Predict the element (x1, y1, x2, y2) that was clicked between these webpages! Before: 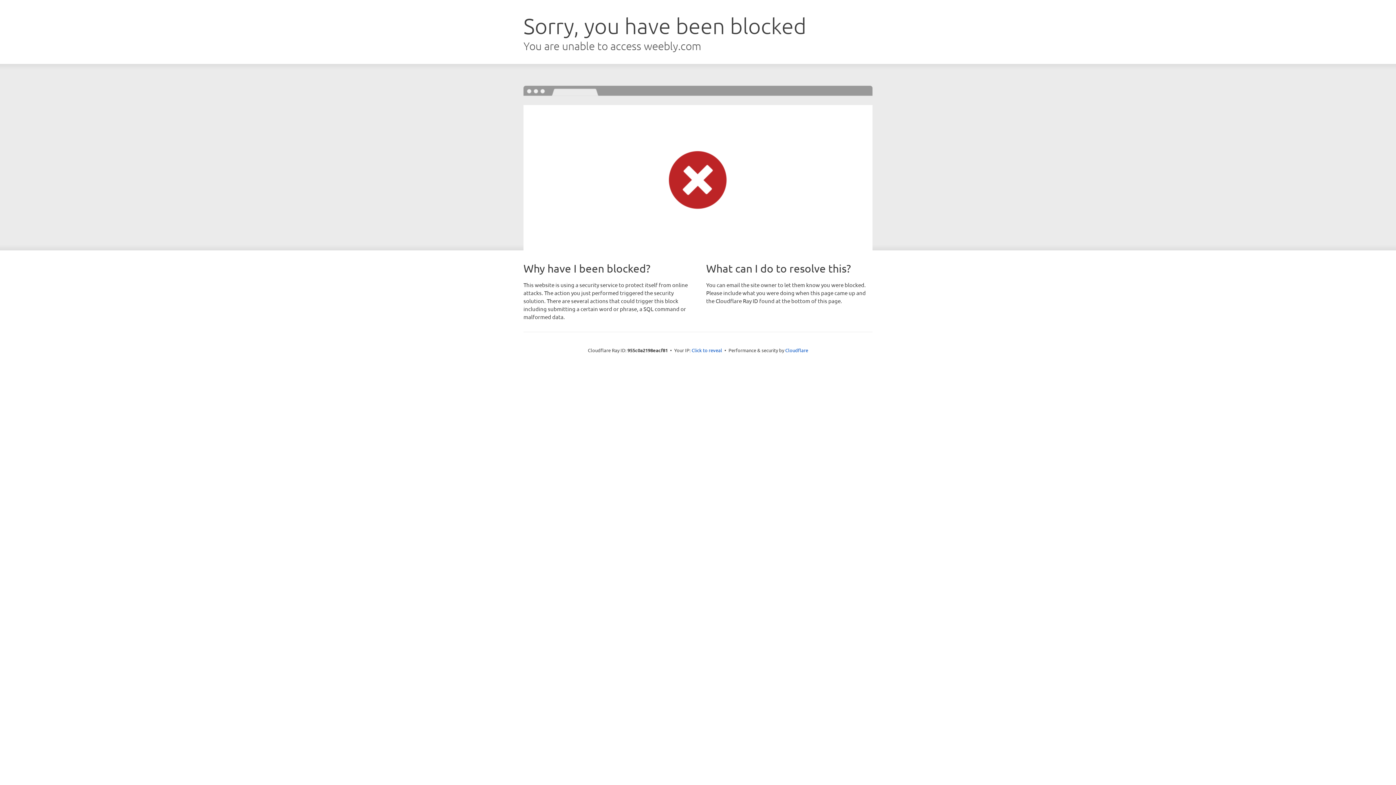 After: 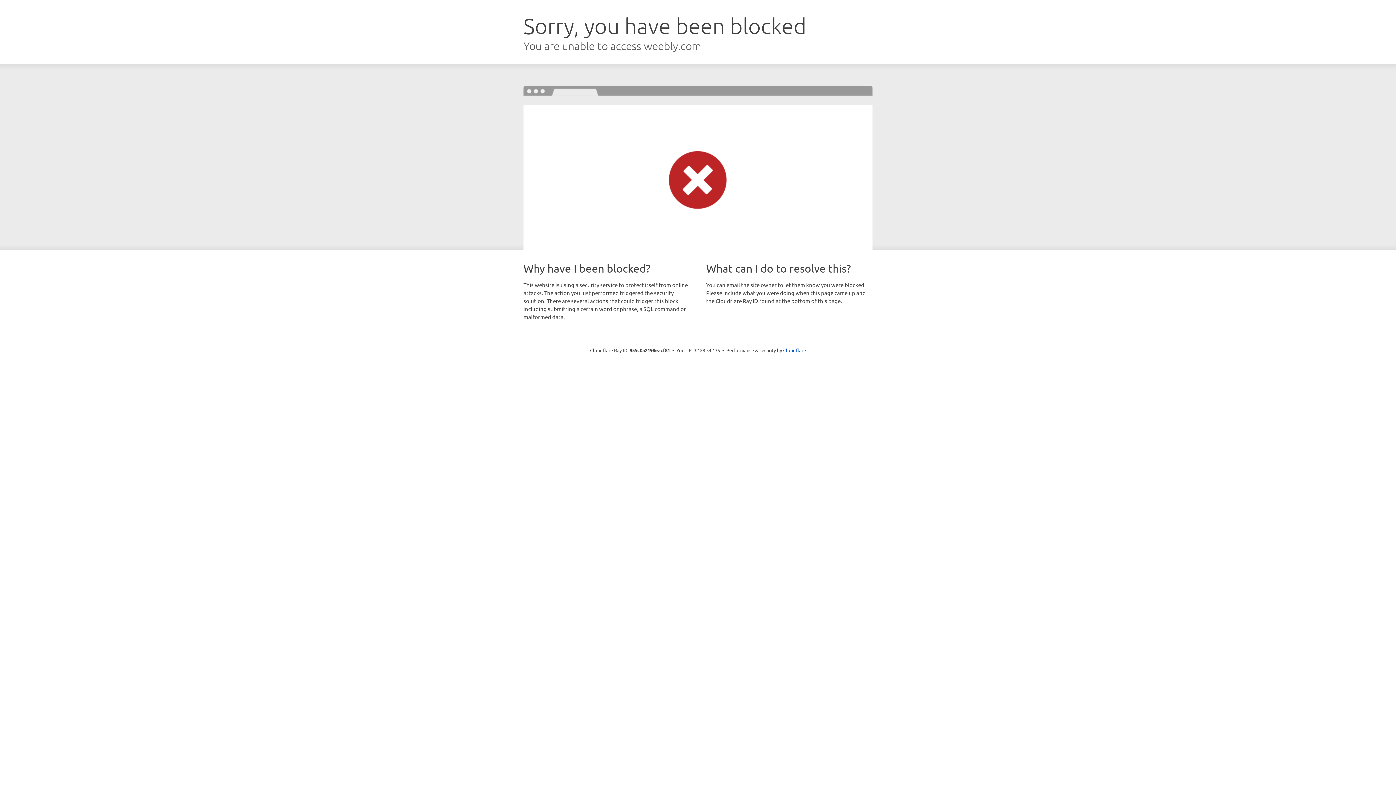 Action: bbox: (691, 346, 722, 353) label: Click to reveal